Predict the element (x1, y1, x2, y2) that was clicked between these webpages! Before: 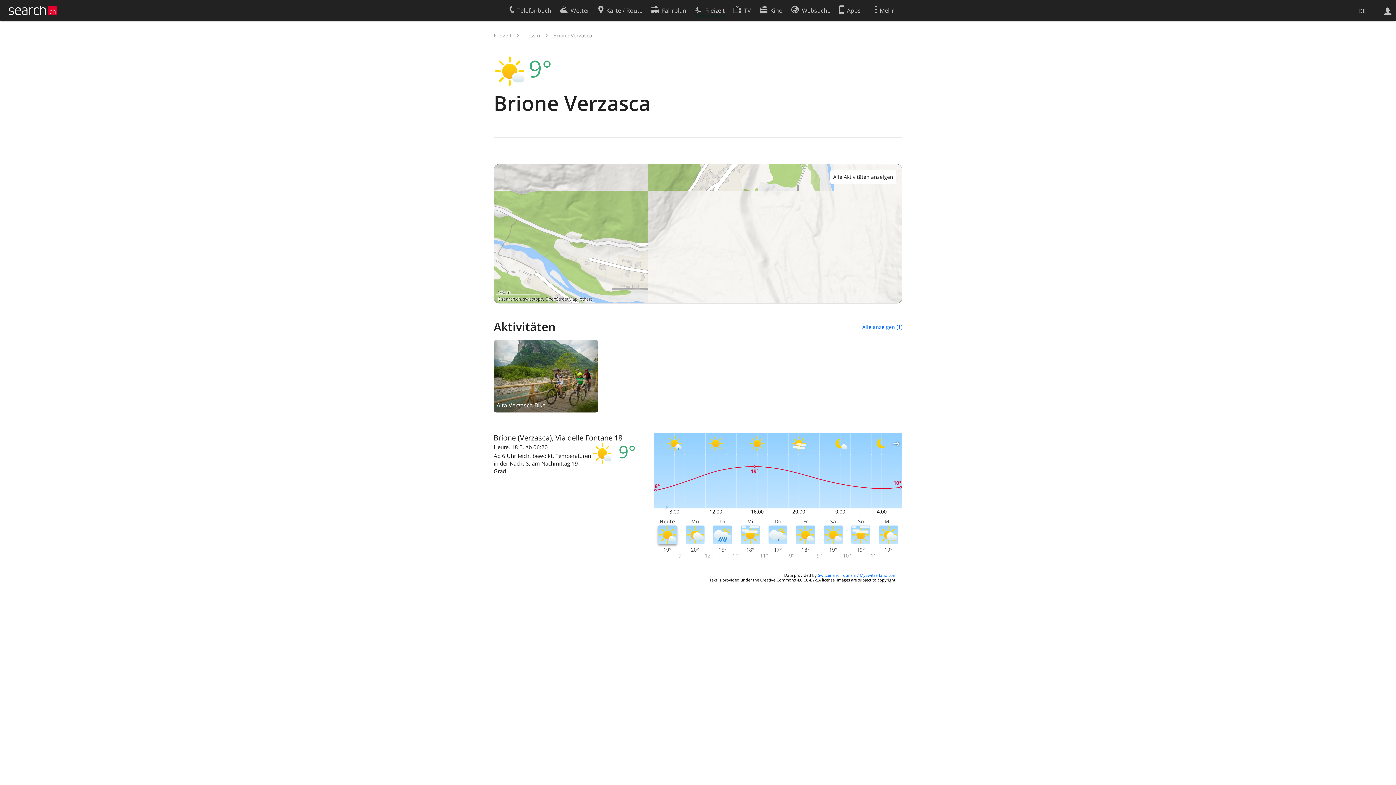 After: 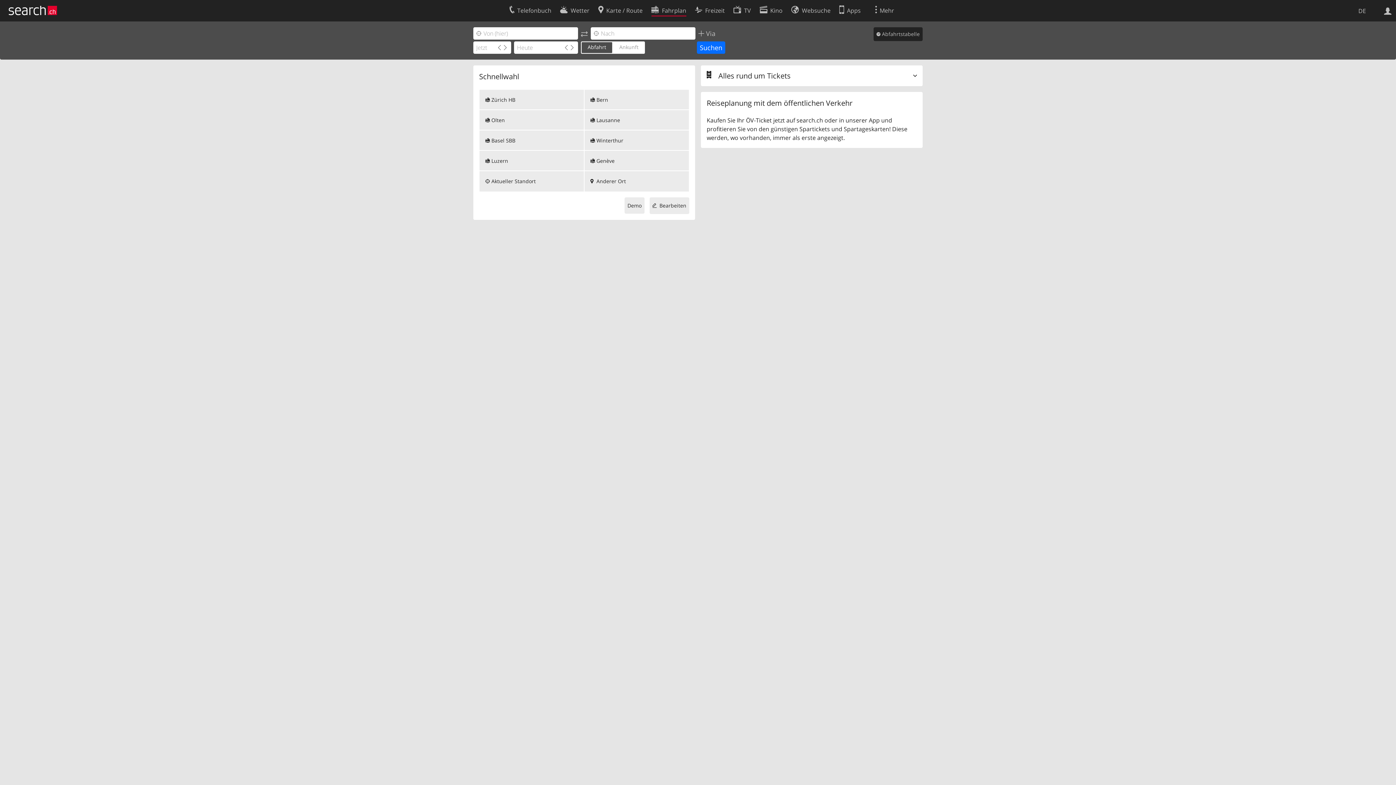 Action: bbox: (656, 2, 688, 16) label: Fahrplan